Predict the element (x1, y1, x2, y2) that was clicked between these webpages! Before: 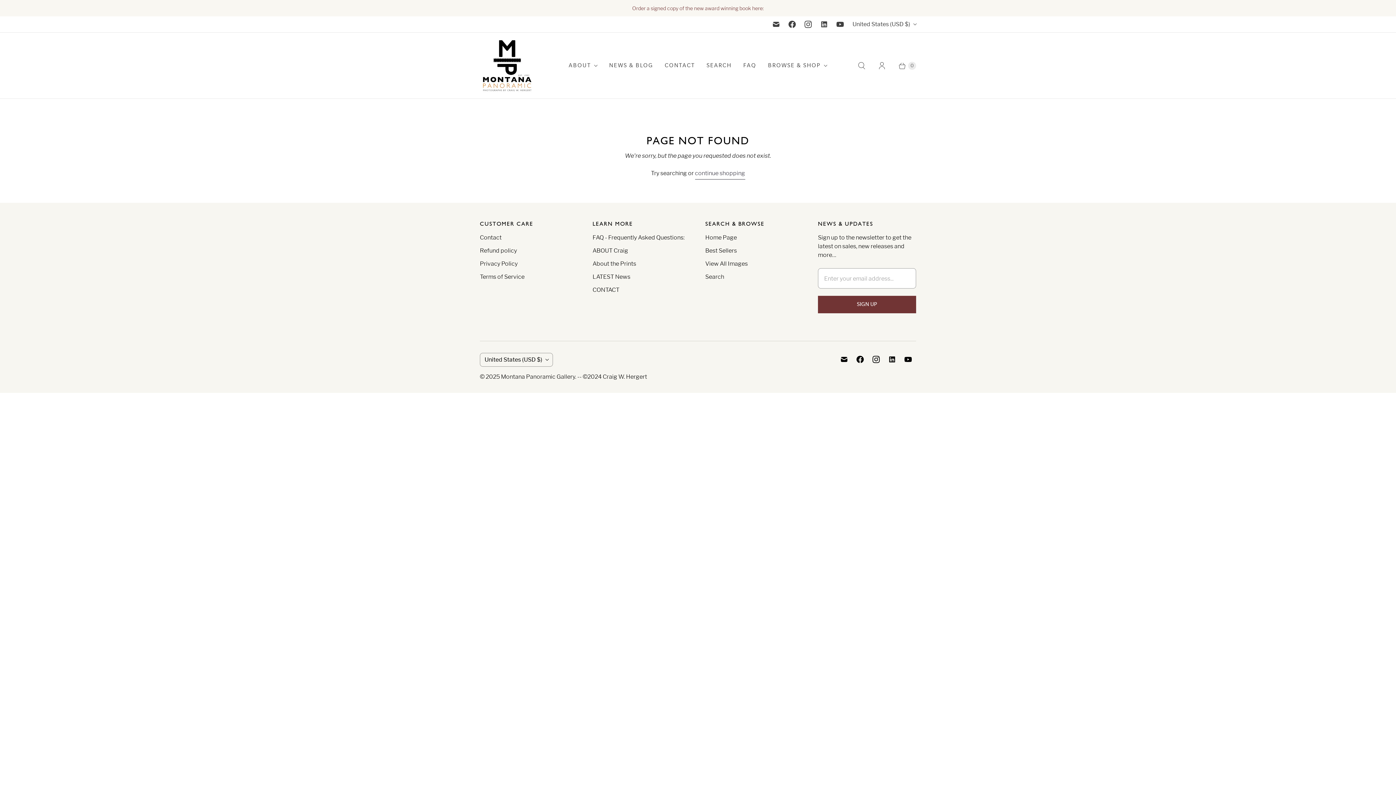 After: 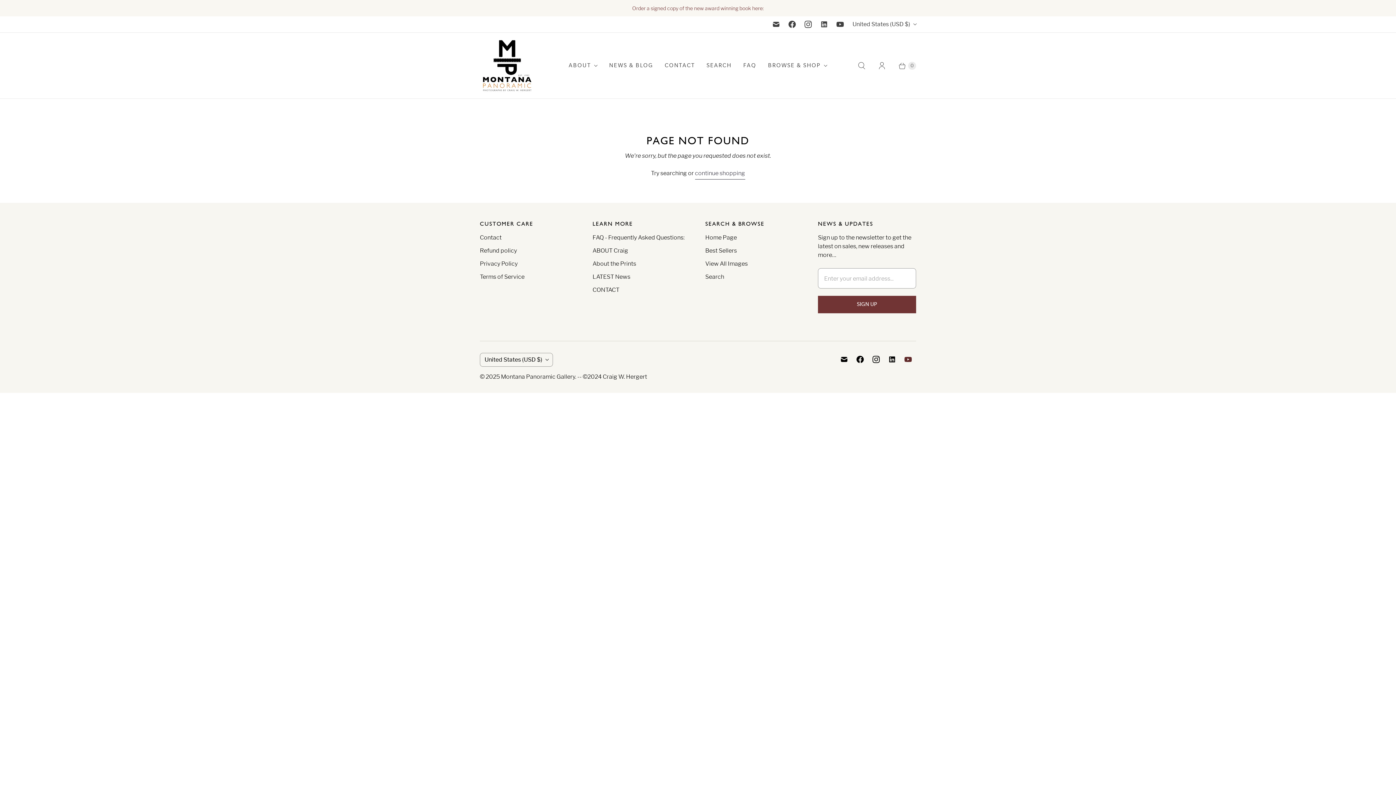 Action: bbox: (900, 353, 916, 366) label: Montana Panoramic Gallery on YouTube